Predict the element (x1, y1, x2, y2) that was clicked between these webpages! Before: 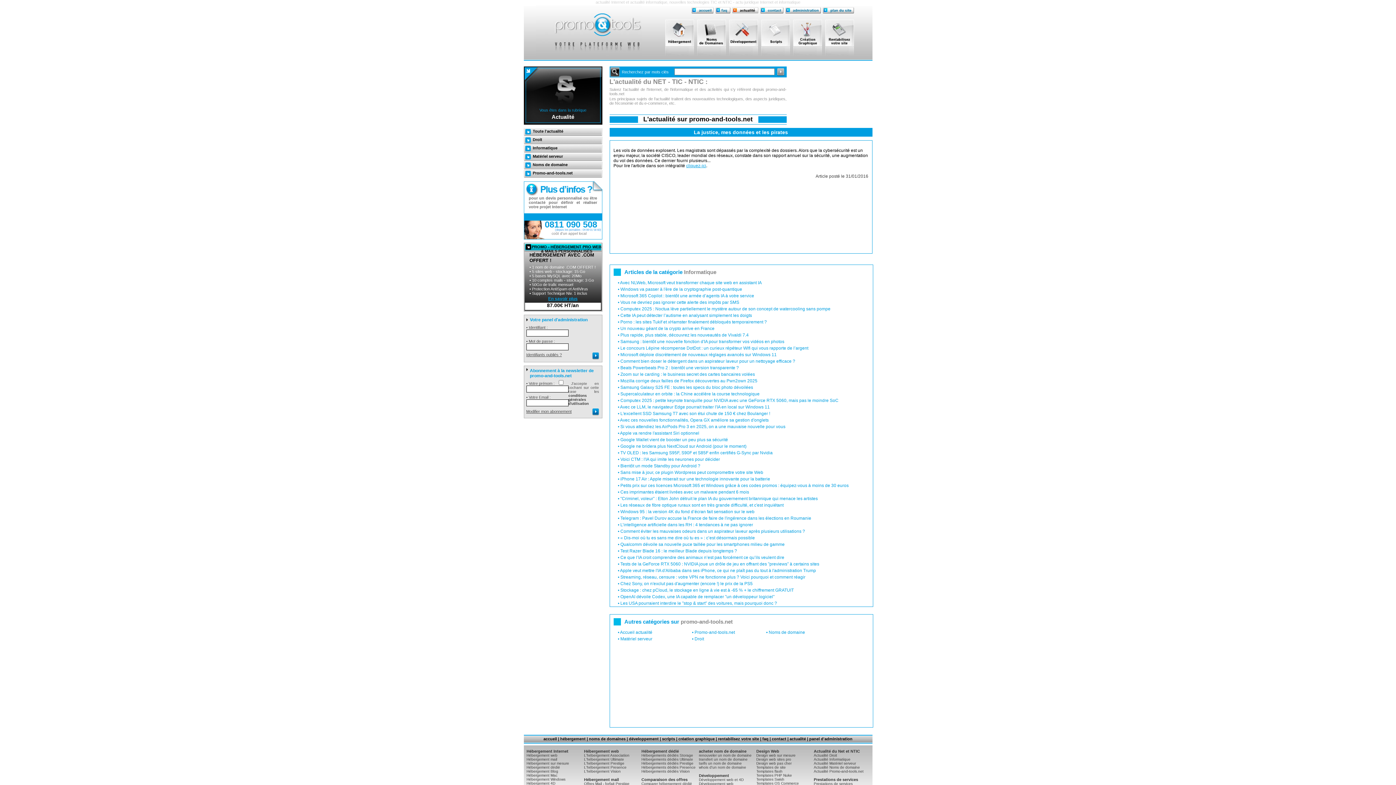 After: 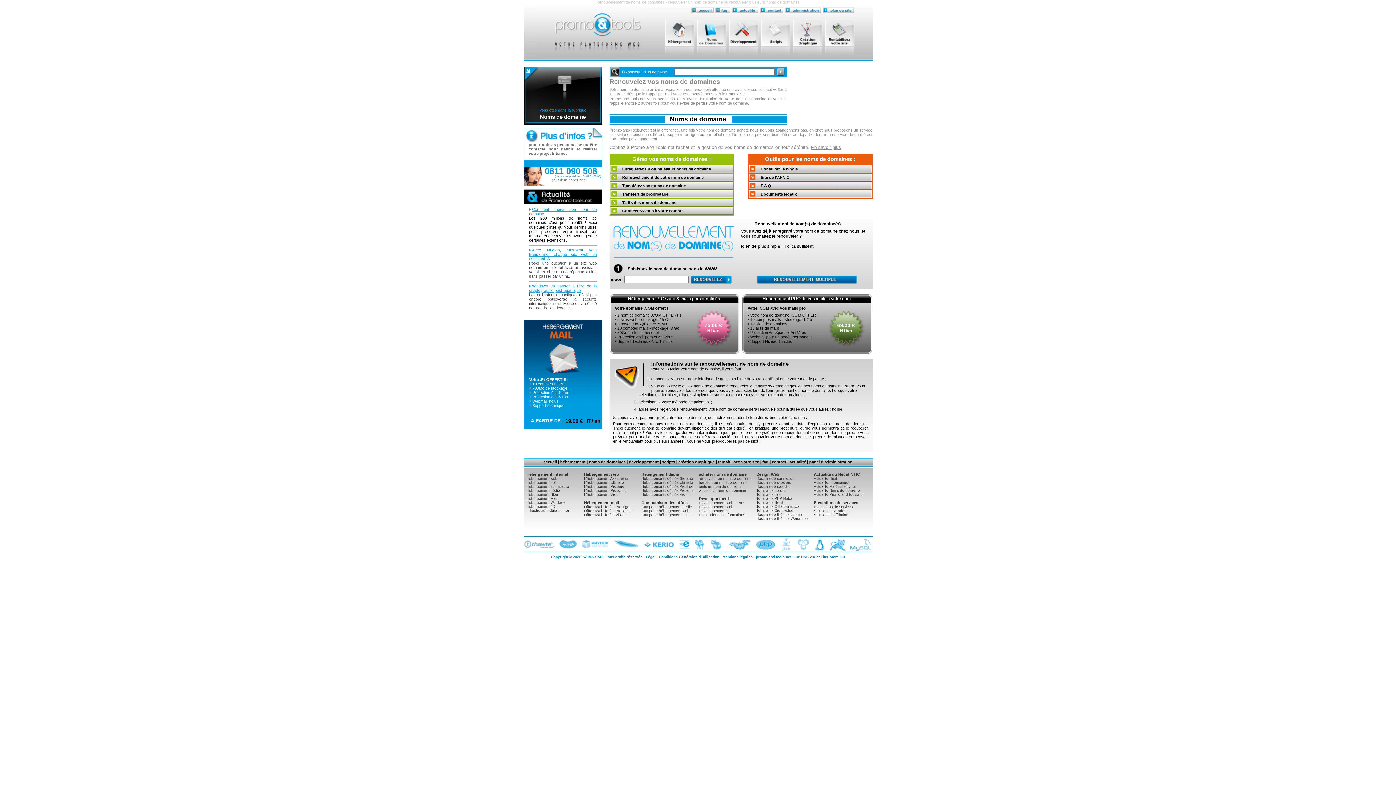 Action: bbox: (699, 753, 751, 757) label: renouveler un nom de domaine